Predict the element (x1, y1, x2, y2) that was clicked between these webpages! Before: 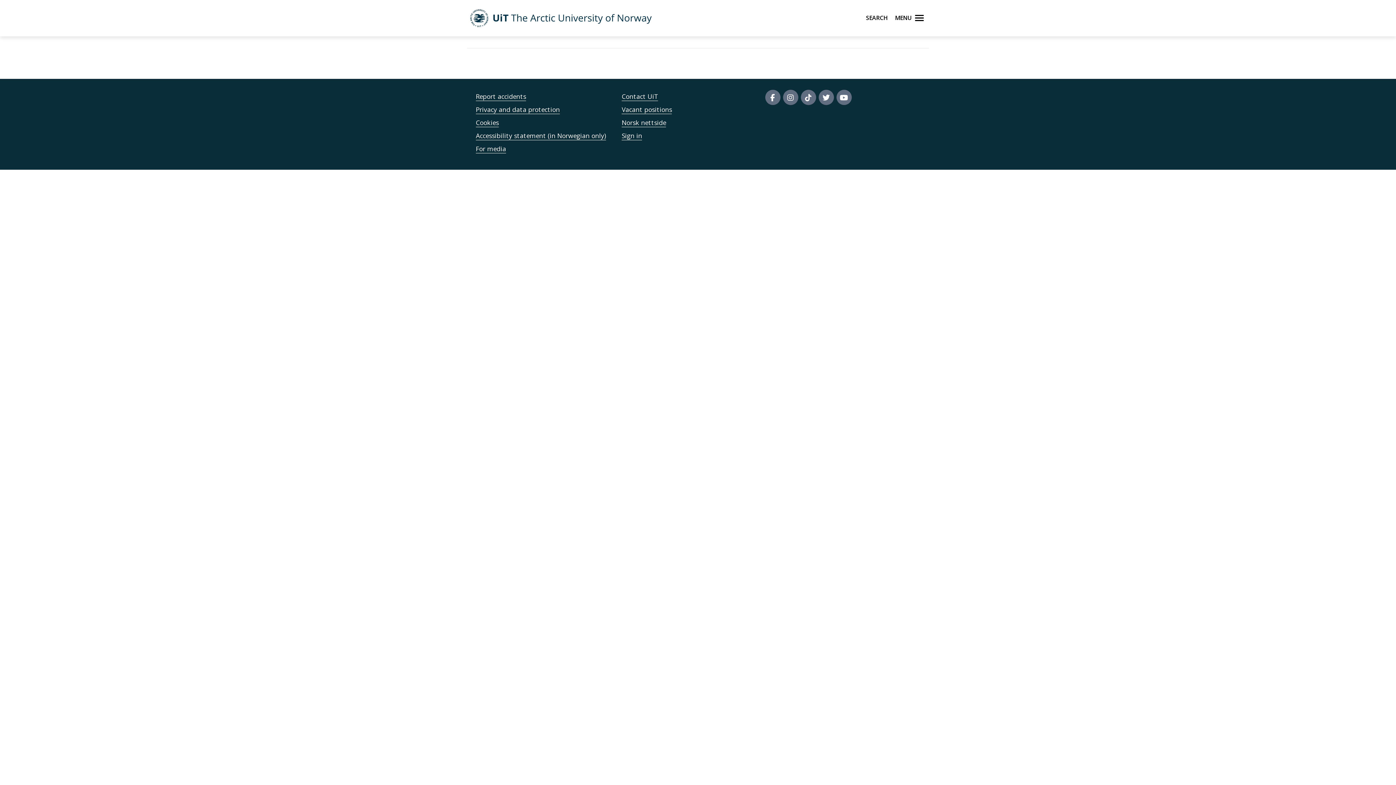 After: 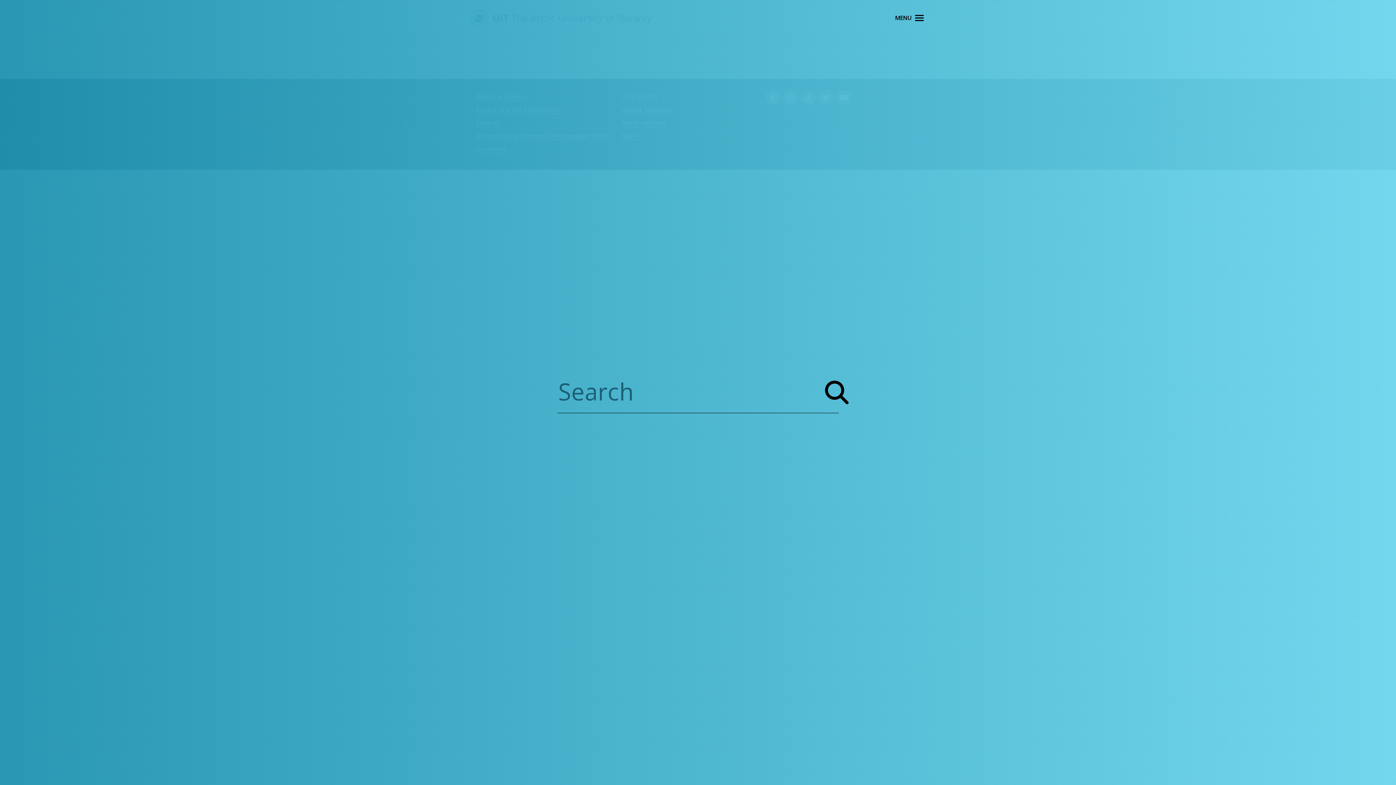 Action: bbox: (874, 10, 892, 25) label: Search